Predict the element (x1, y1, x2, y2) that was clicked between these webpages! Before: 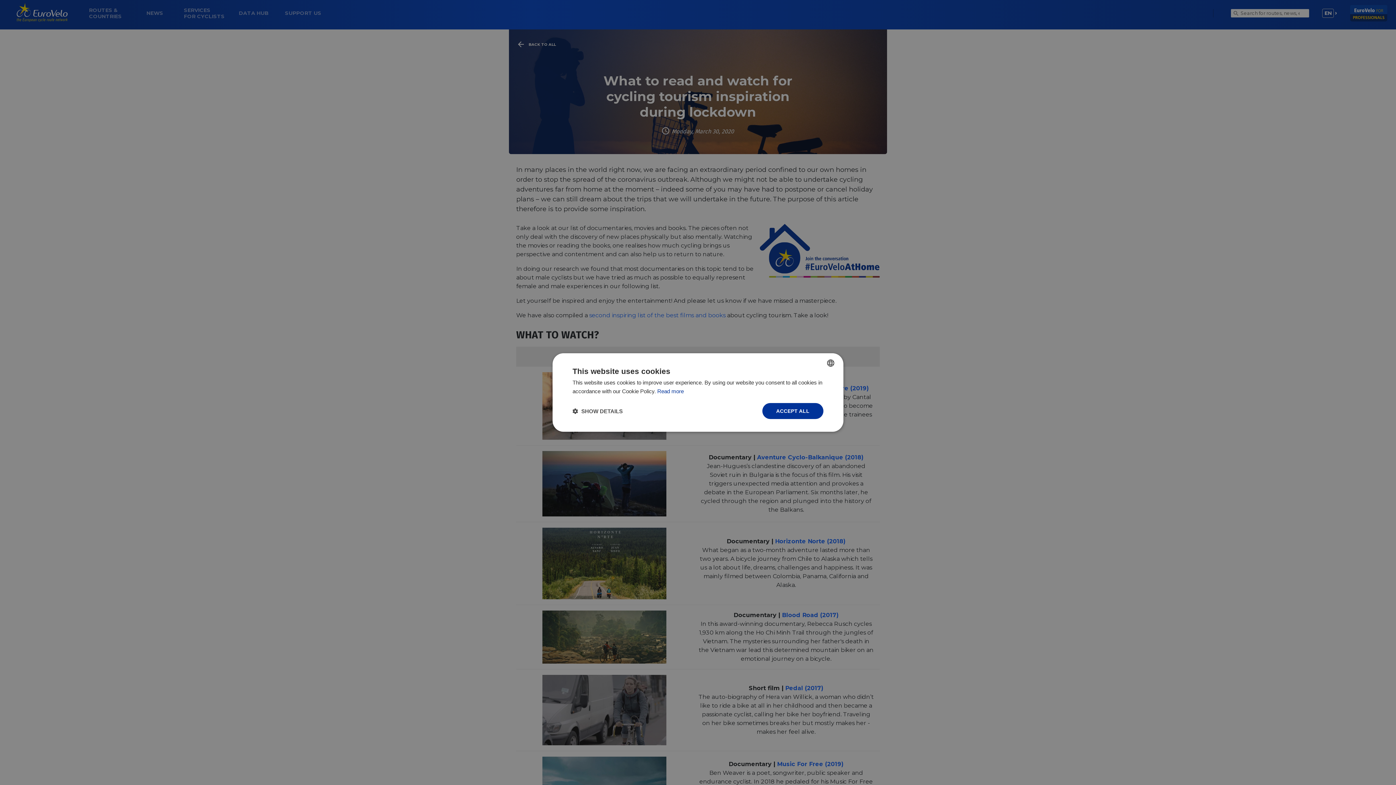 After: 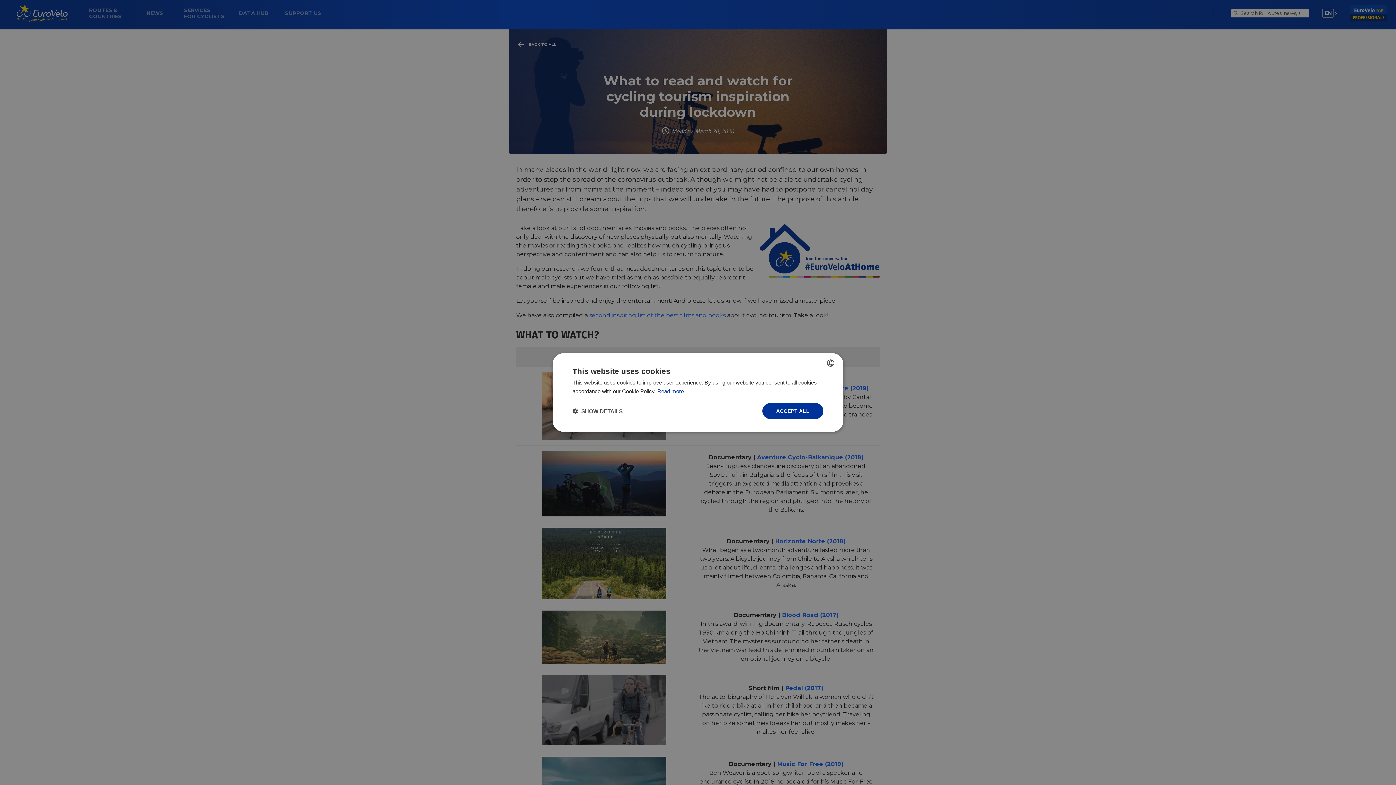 Action: bbox: (657, 388, 684, 394) label: Read more, opens a new window